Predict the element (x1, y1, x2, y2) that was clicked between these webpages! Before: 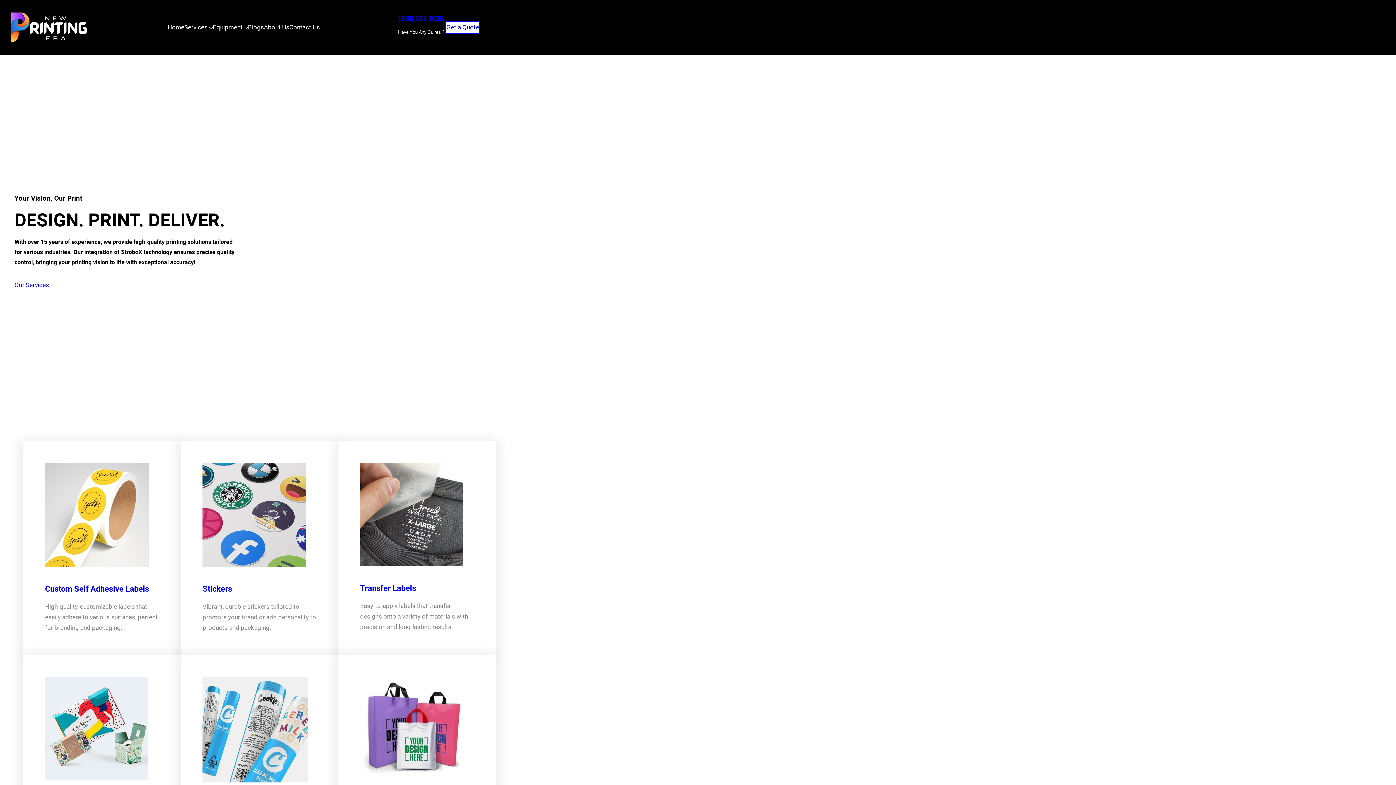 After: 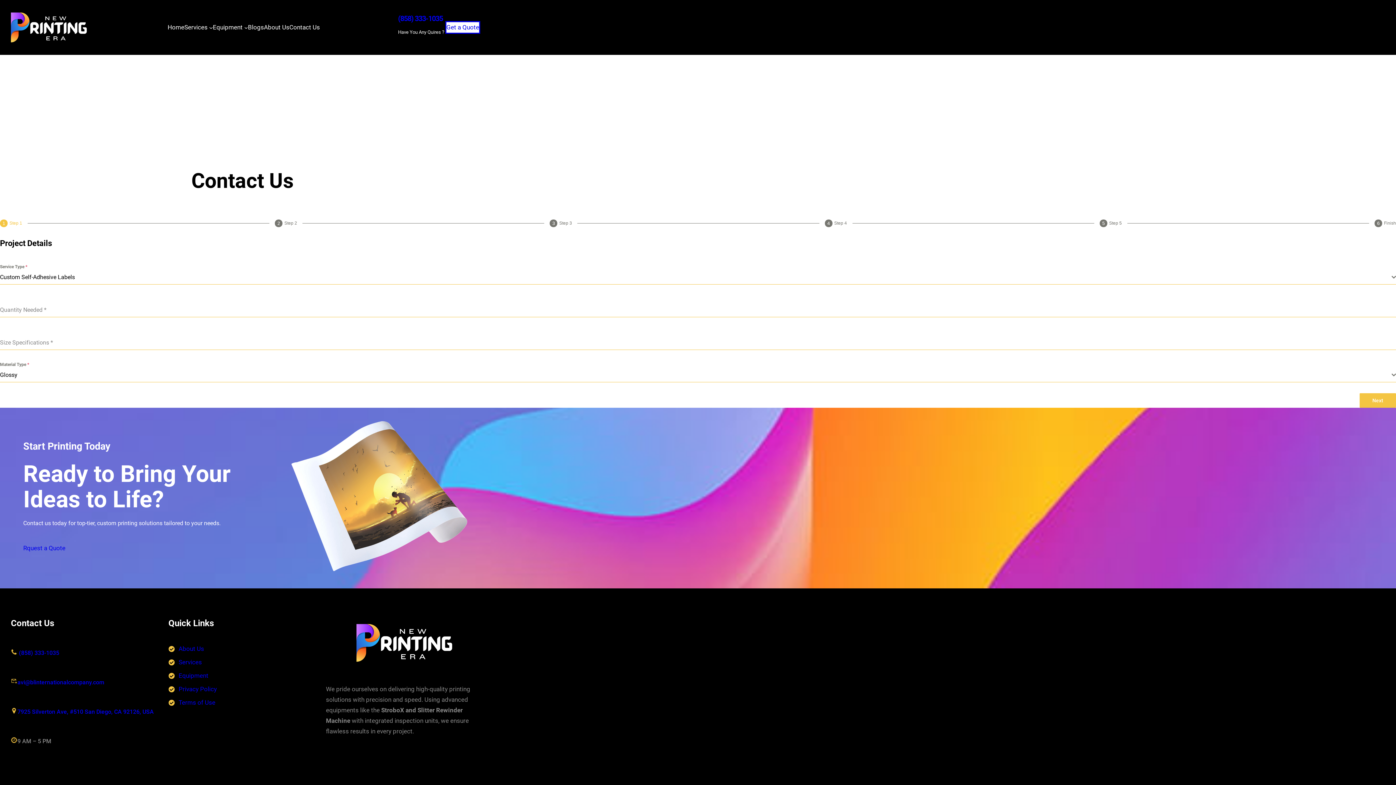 Action: bbox: (445, 21, 480, 33) label: Get a Quote